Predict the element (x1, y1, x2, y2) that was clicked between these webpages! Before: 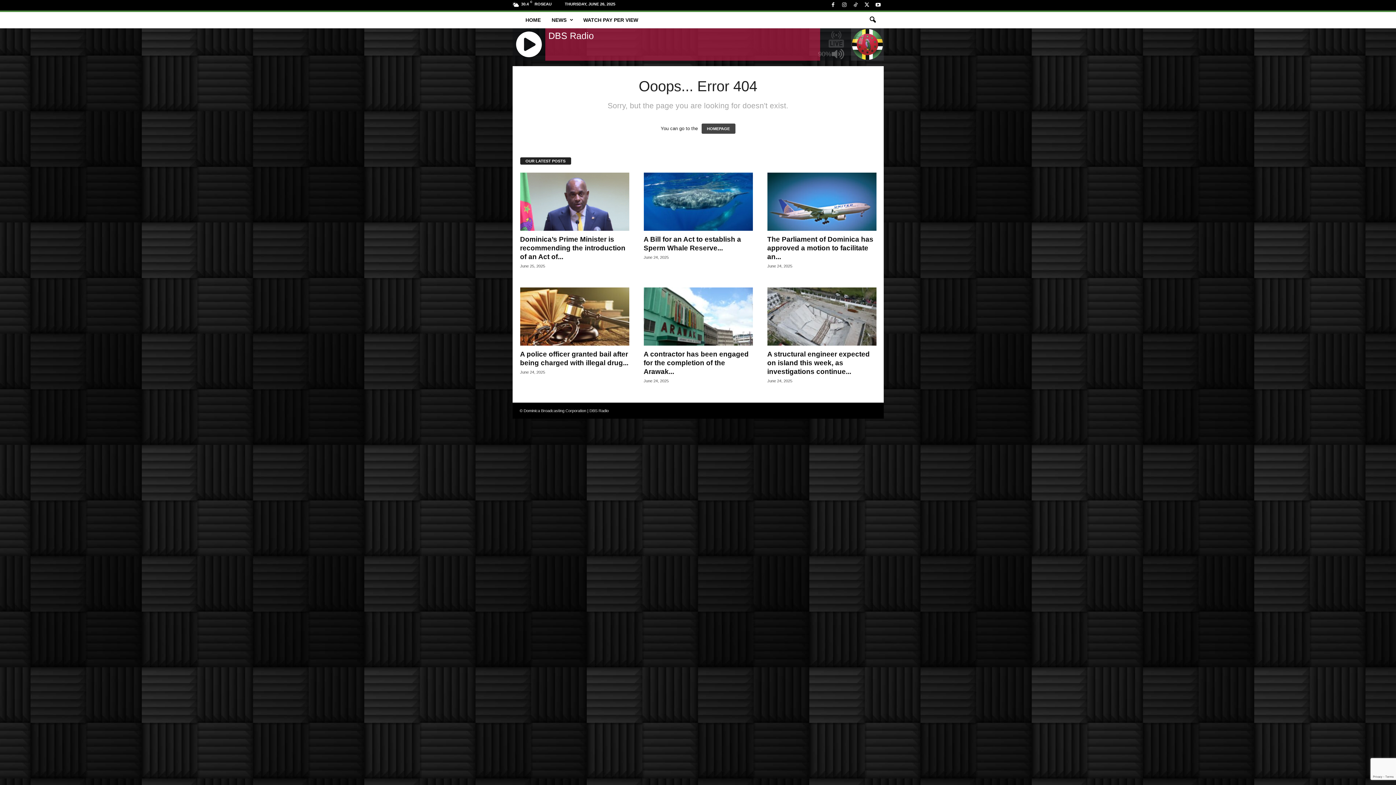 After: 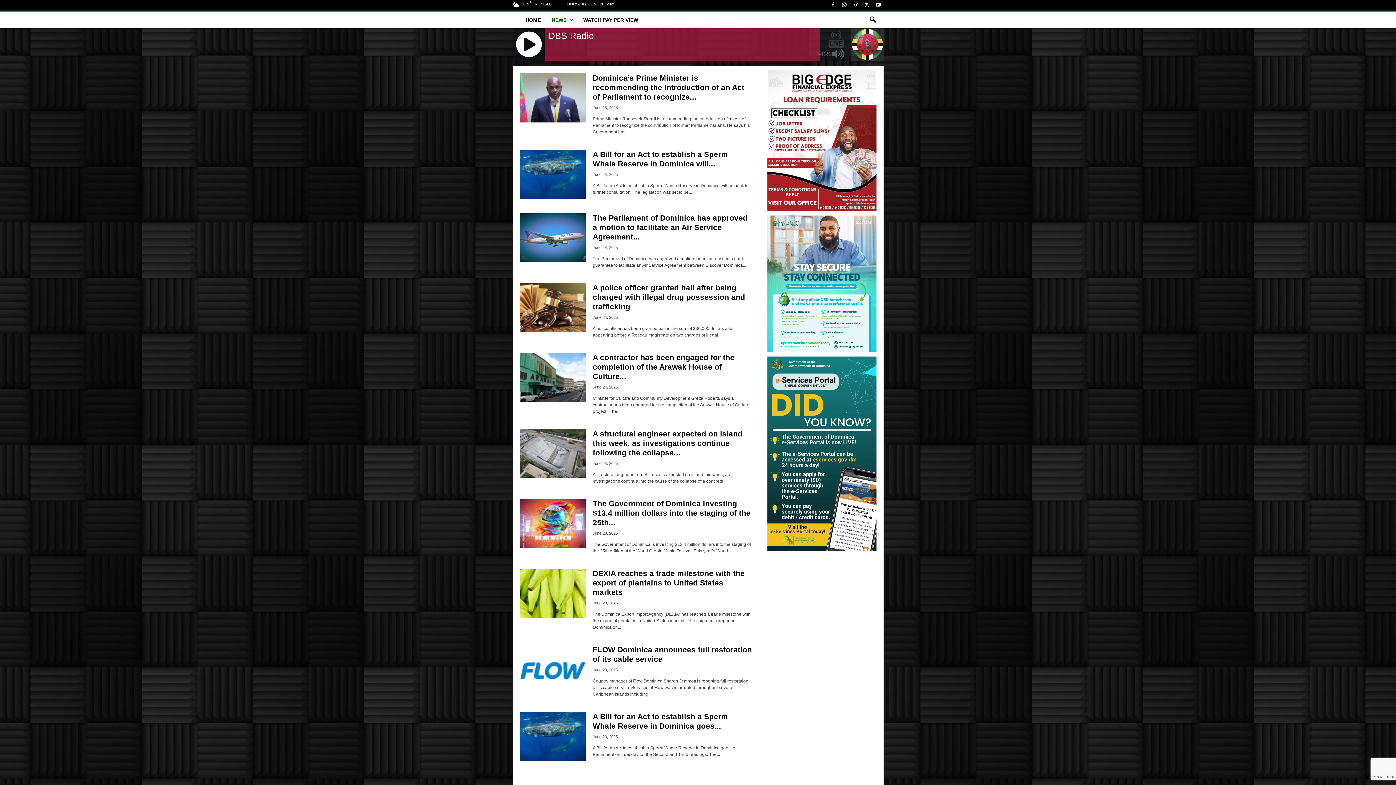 Action: label: NEWS bbox: (546, 12, 578, 28)